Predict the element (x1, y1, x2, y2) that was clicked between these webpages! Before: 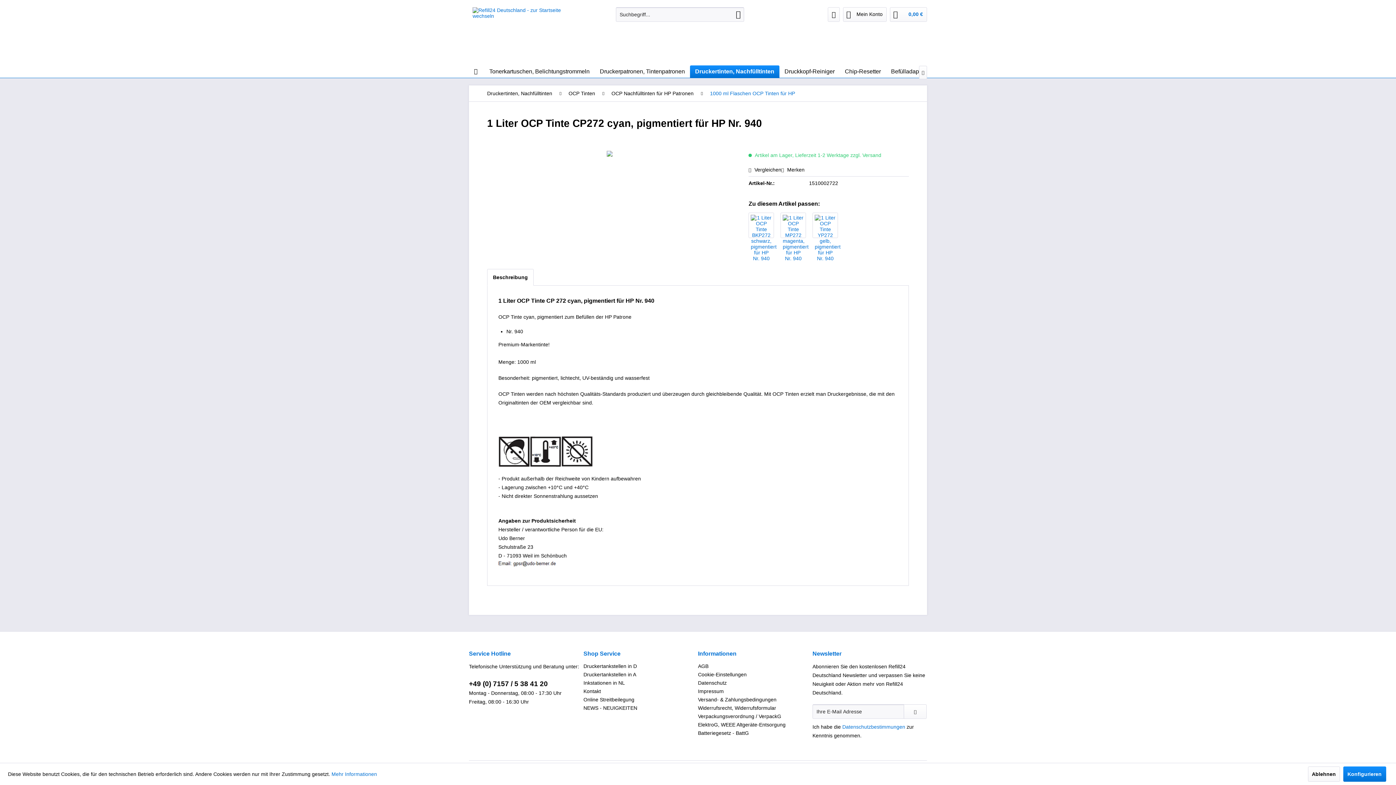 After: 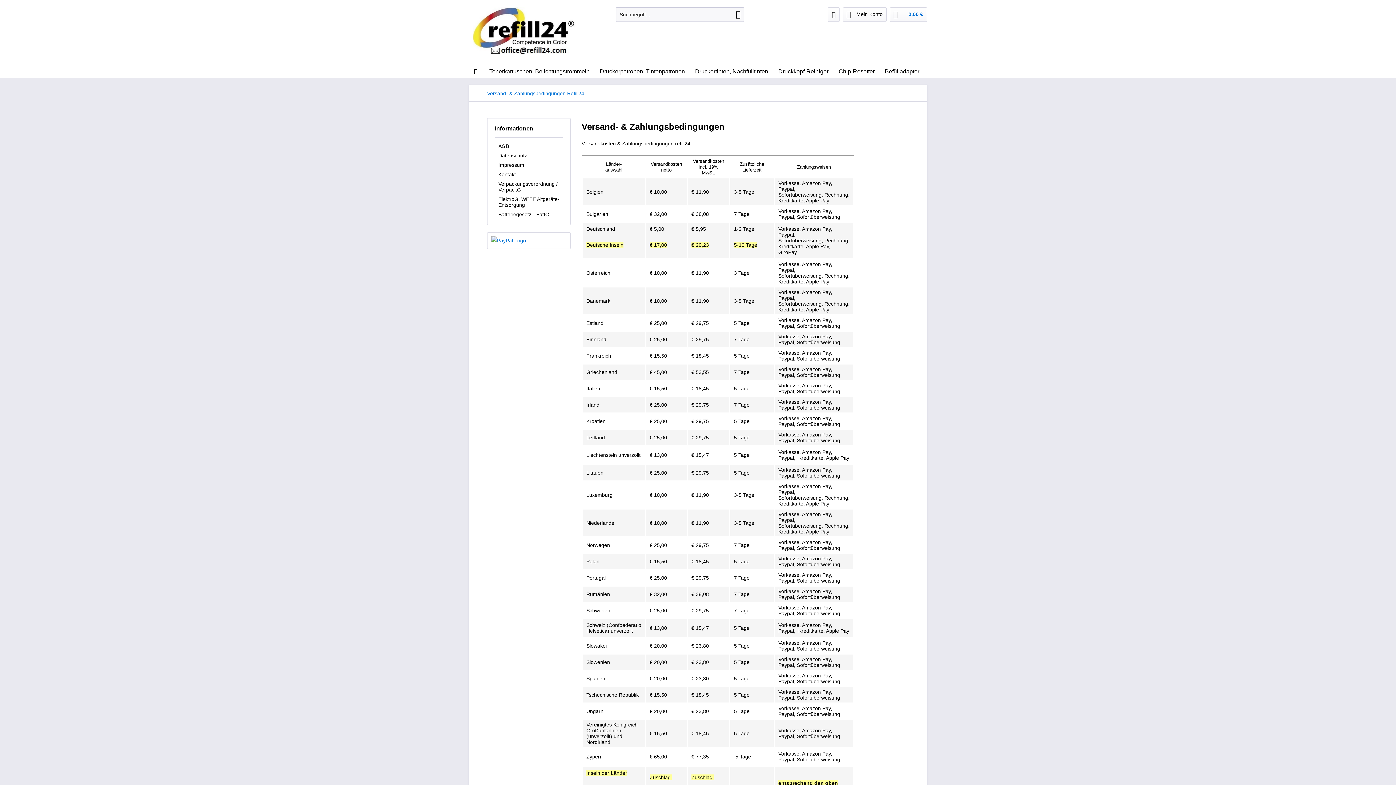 Action: label: Versand- & Zahlungsbedingungen bbox: (698, 696, 809, 704)